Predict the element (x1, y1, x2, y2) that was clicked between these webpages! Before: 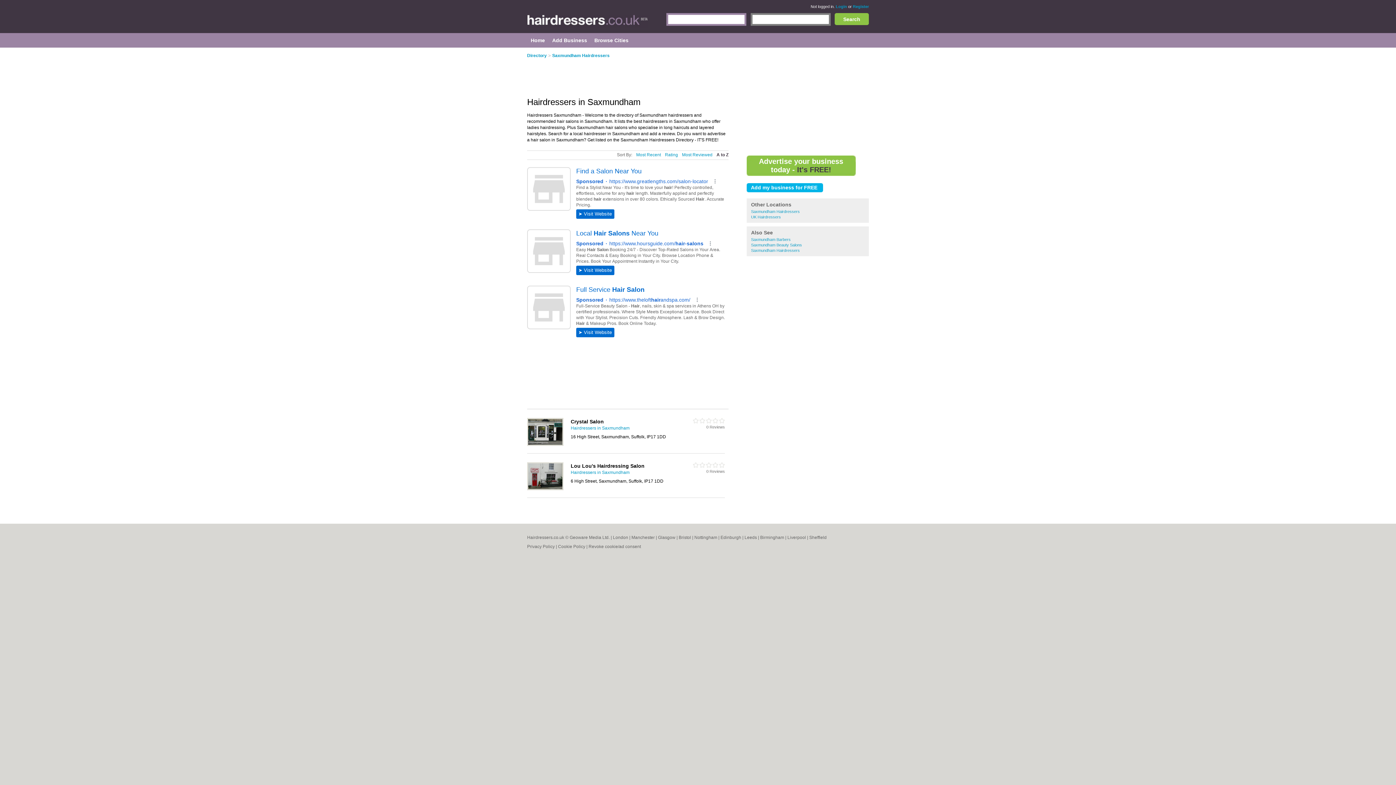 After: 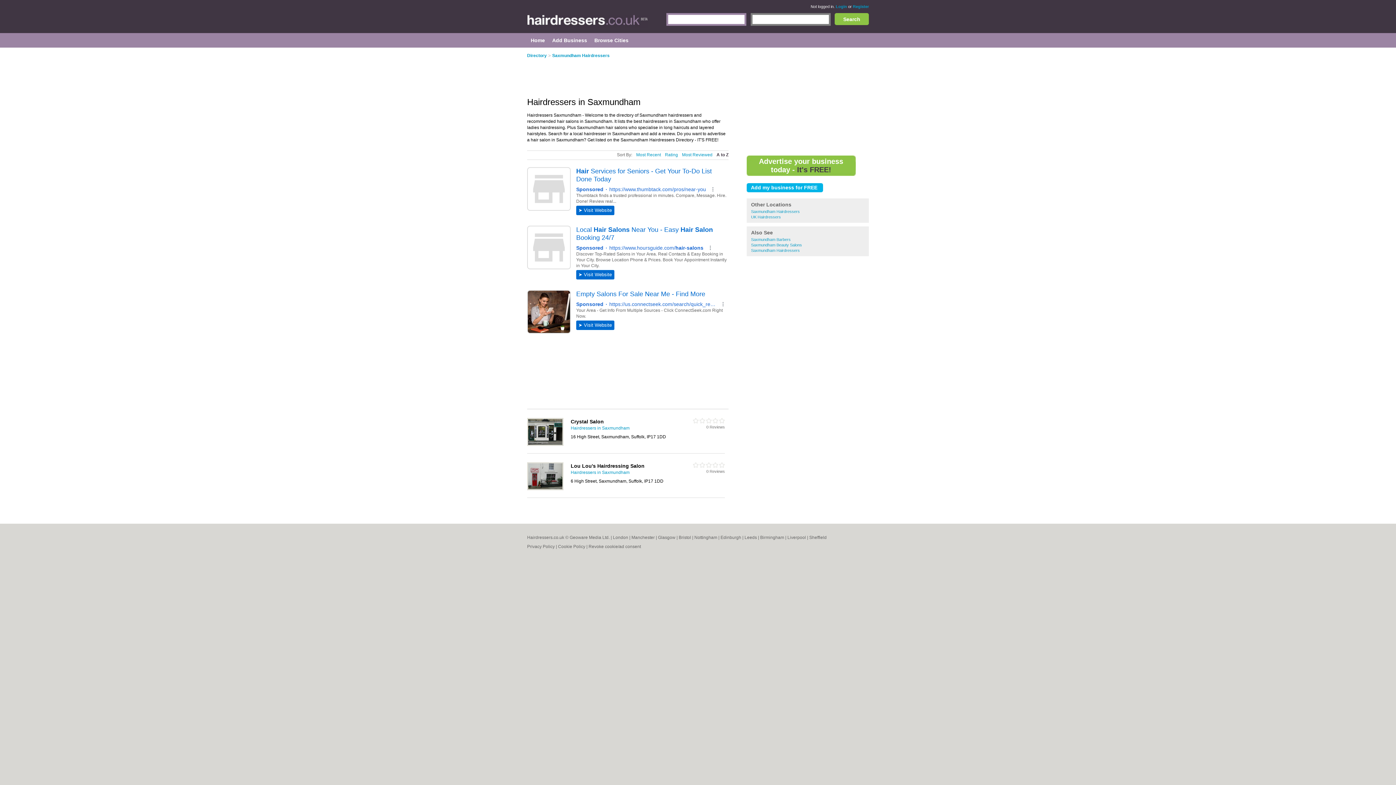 Action: bbox: (751, 209, 800, 213) label: Saxmundham Hairdressers